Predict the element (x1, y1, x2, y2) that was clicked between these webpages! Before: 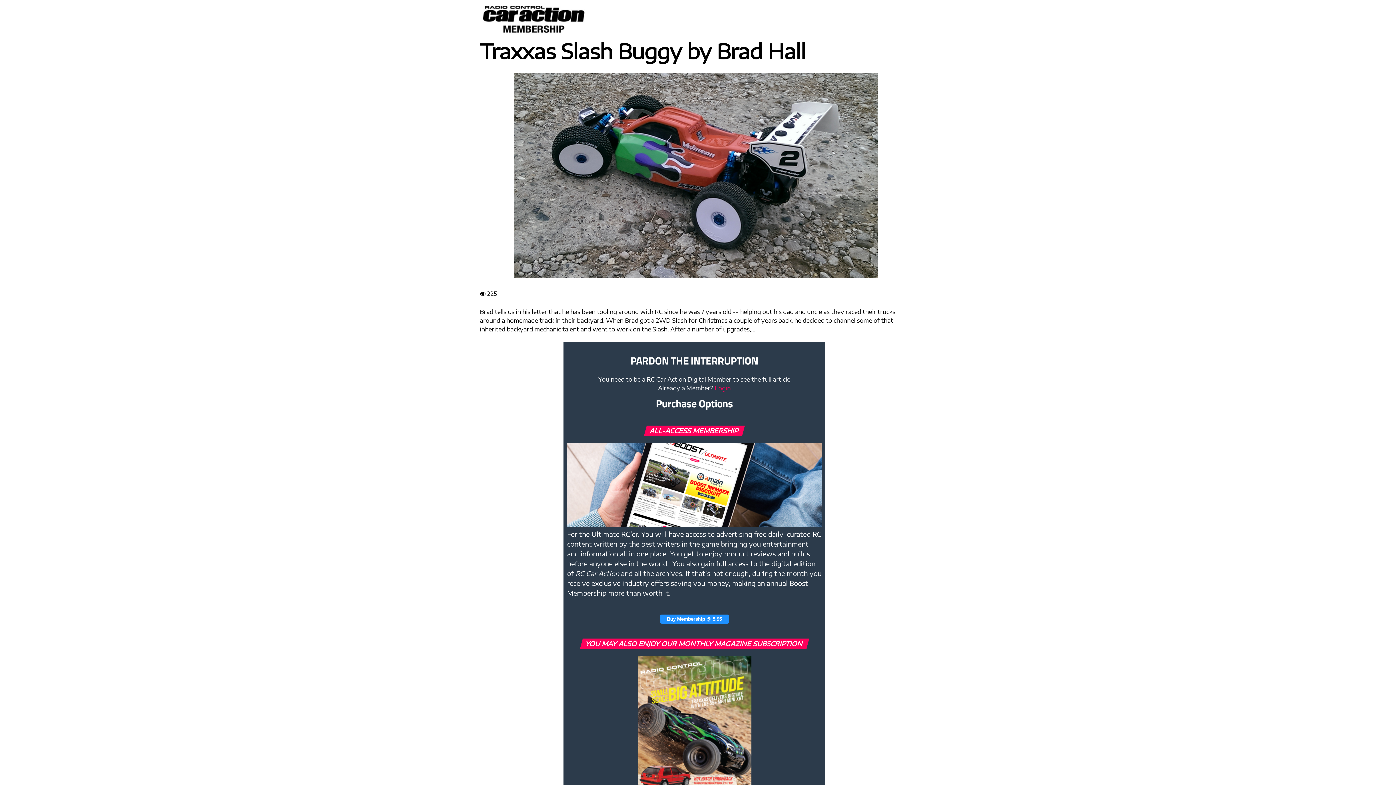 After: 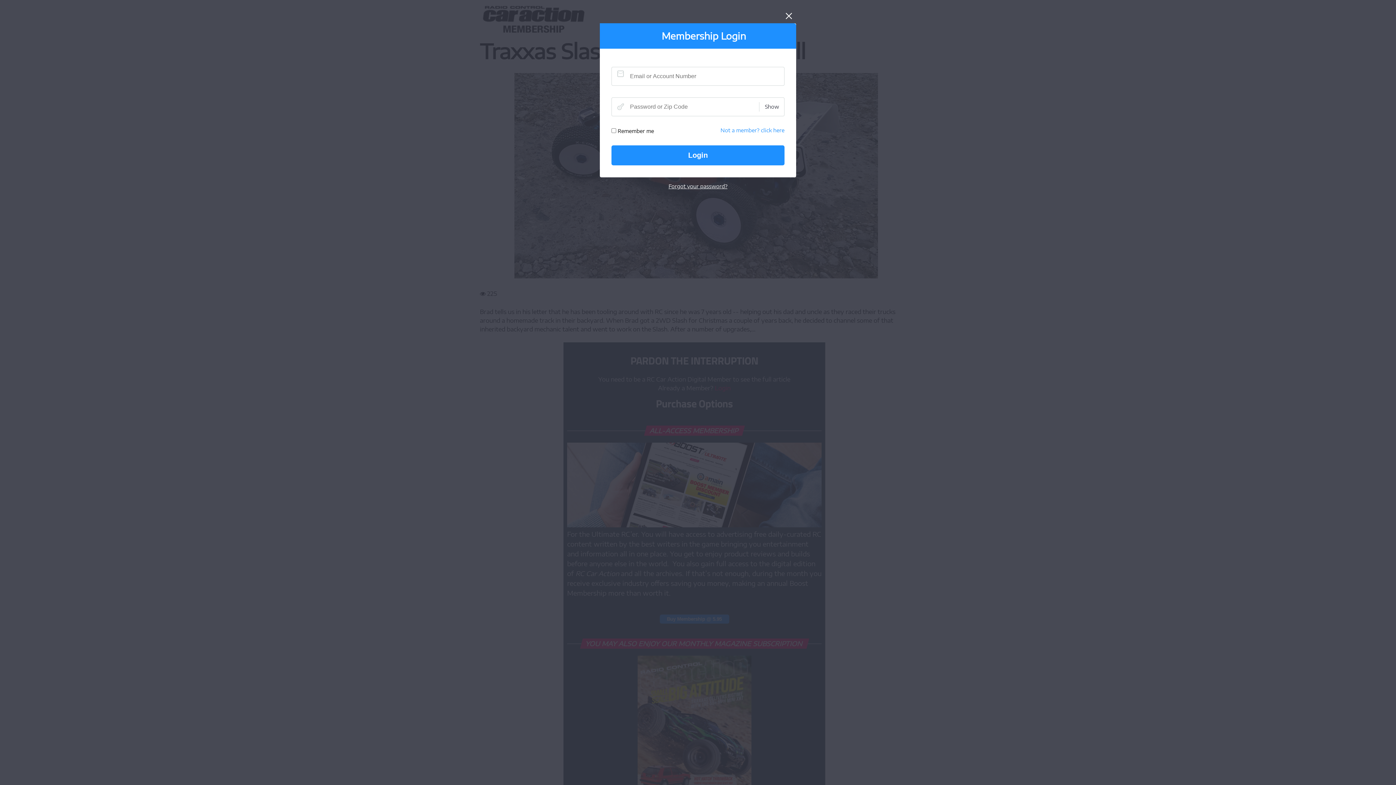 Action: label: Login bbox: (714, 384, 730, 392)